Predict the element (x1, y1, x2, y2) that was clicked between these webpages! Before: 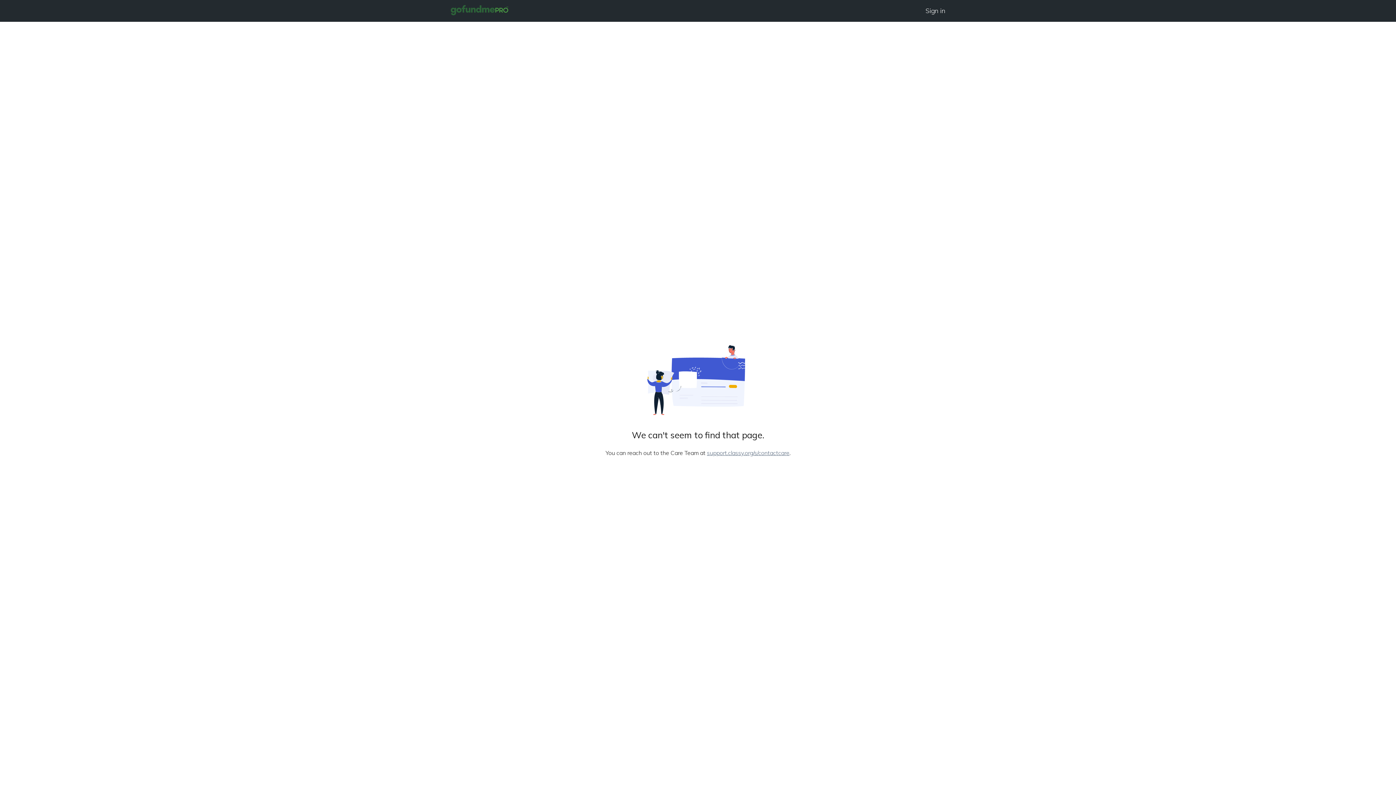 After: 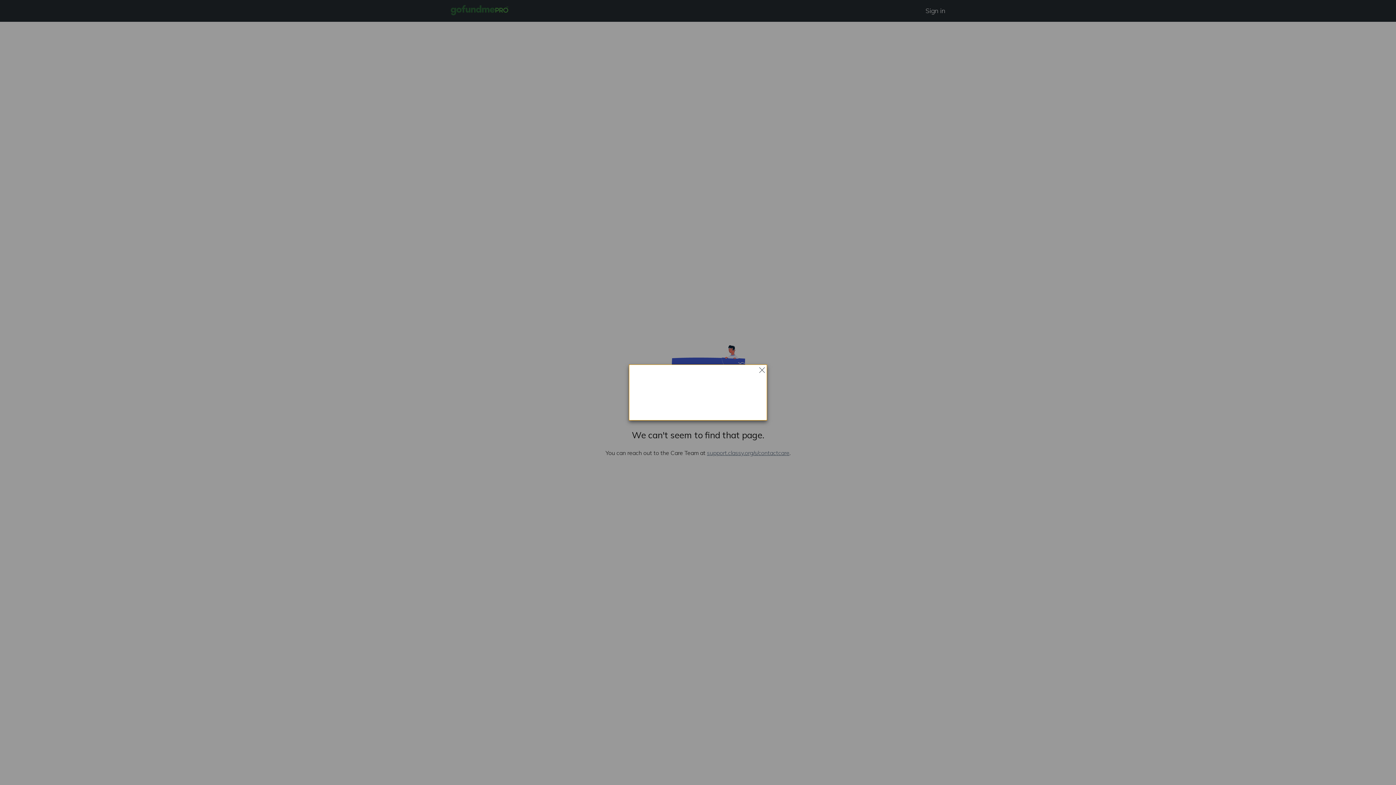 Action: bbox: (925, 0, 945, 21) label: Sign in